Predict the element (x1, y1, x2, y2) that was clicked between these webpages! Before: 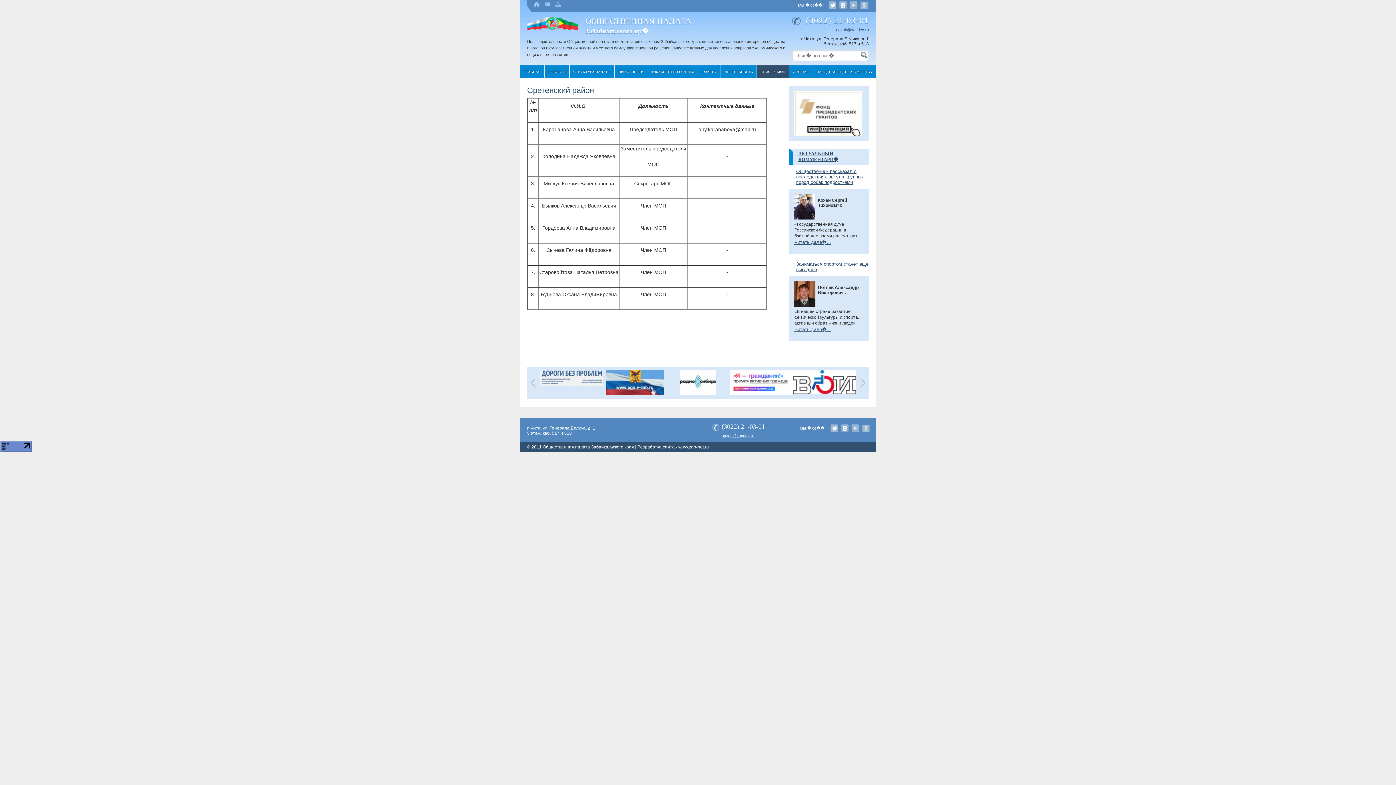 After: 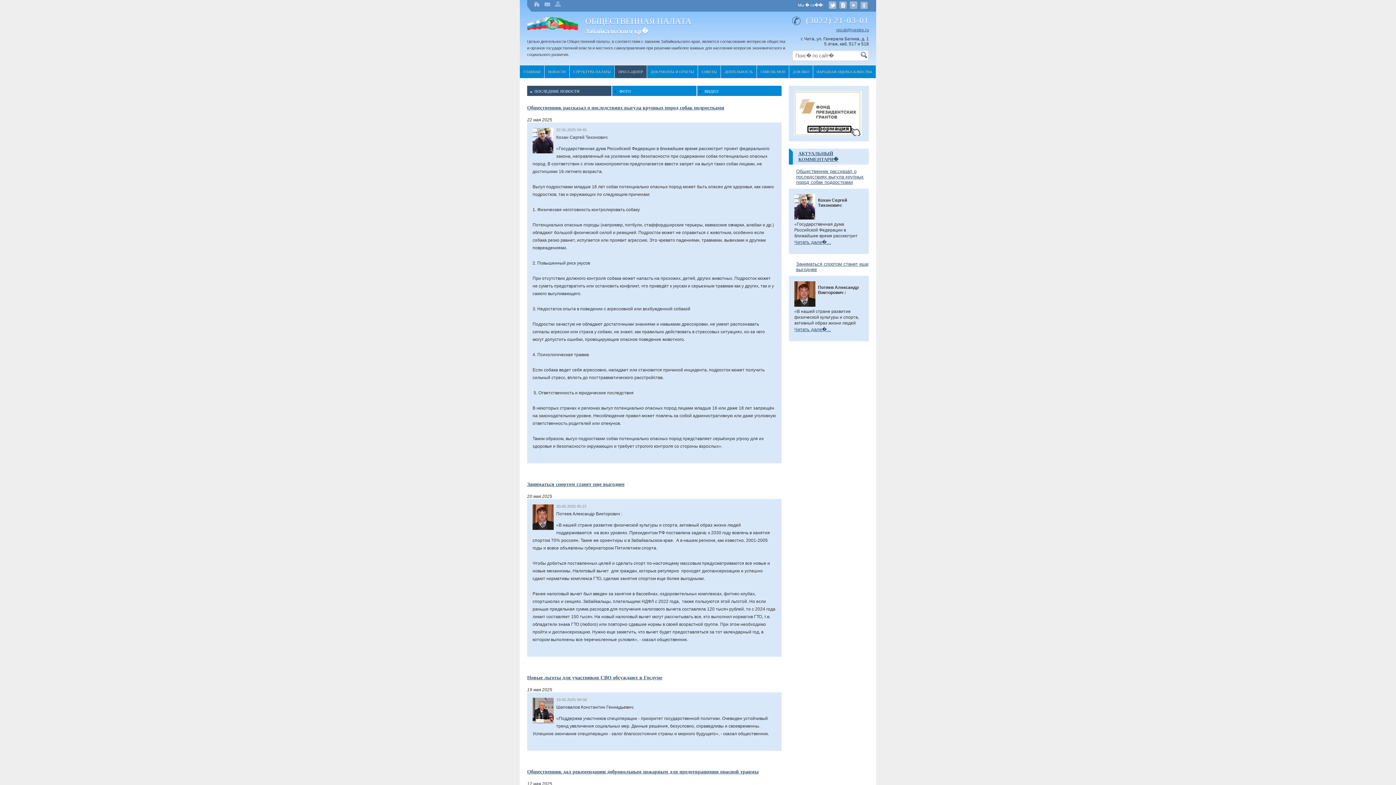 Action: bbox: (798, 150, 838, 162) label: АКТУАЛЬНЫЙ КОММЕНТАРИ�